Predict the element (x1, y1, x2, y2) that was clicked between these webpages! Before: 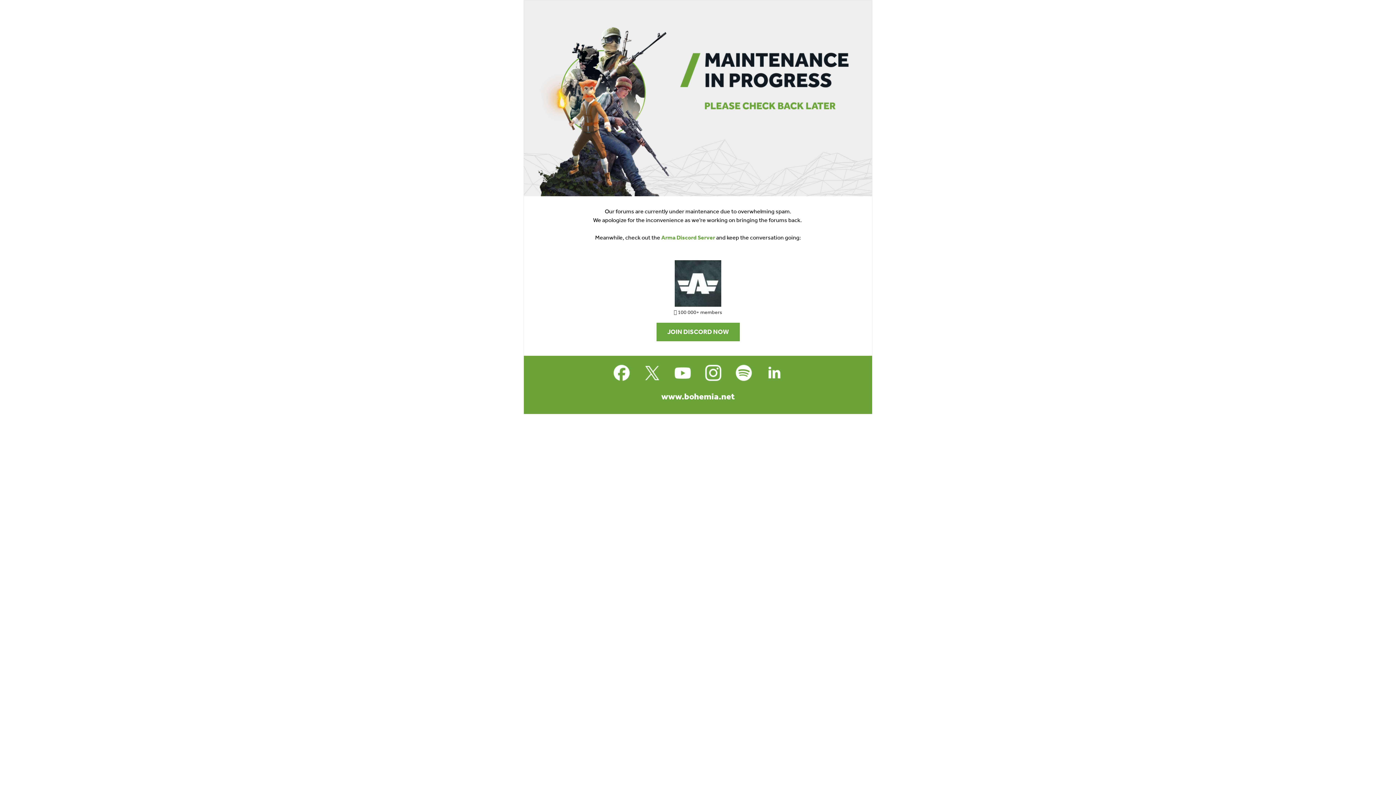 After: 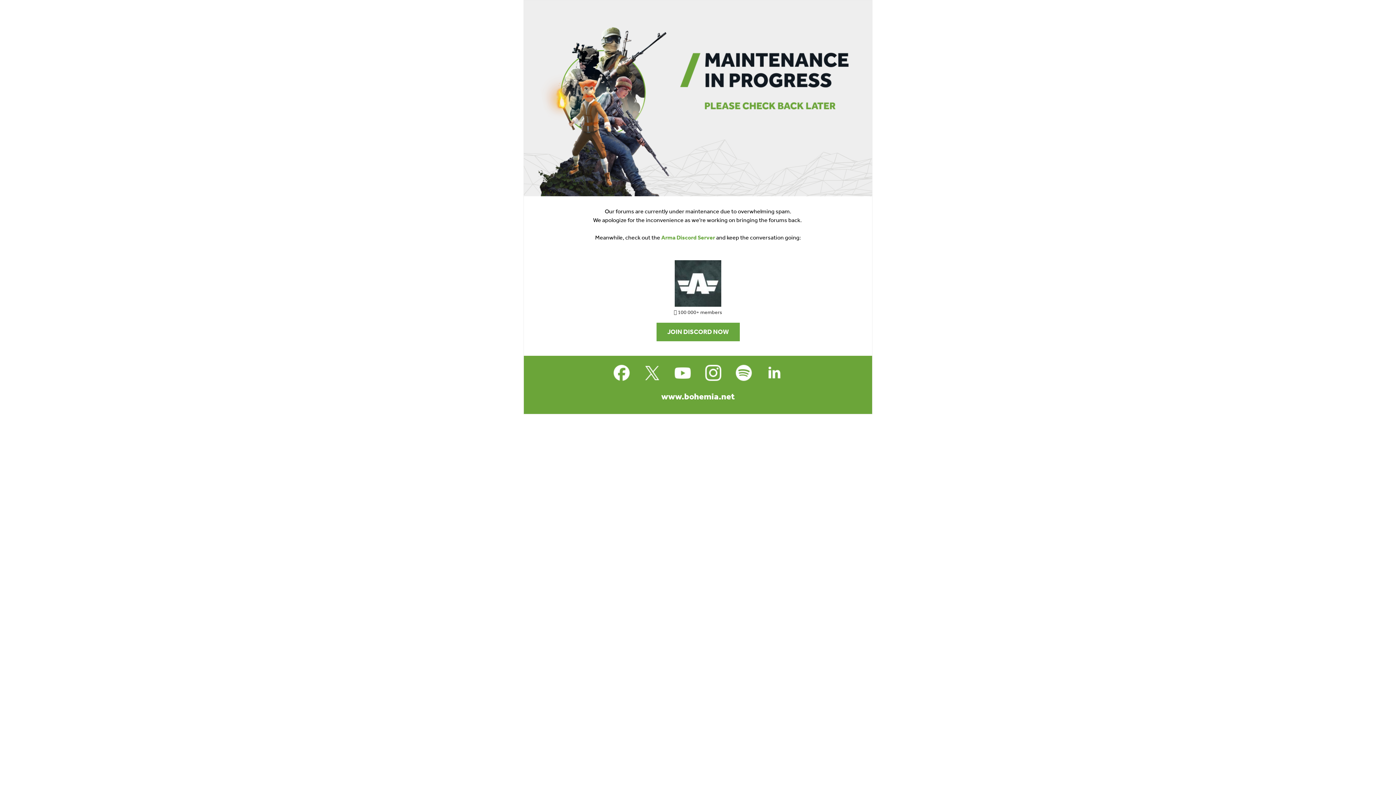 Action: bbox: (732, 361, 755, 384)